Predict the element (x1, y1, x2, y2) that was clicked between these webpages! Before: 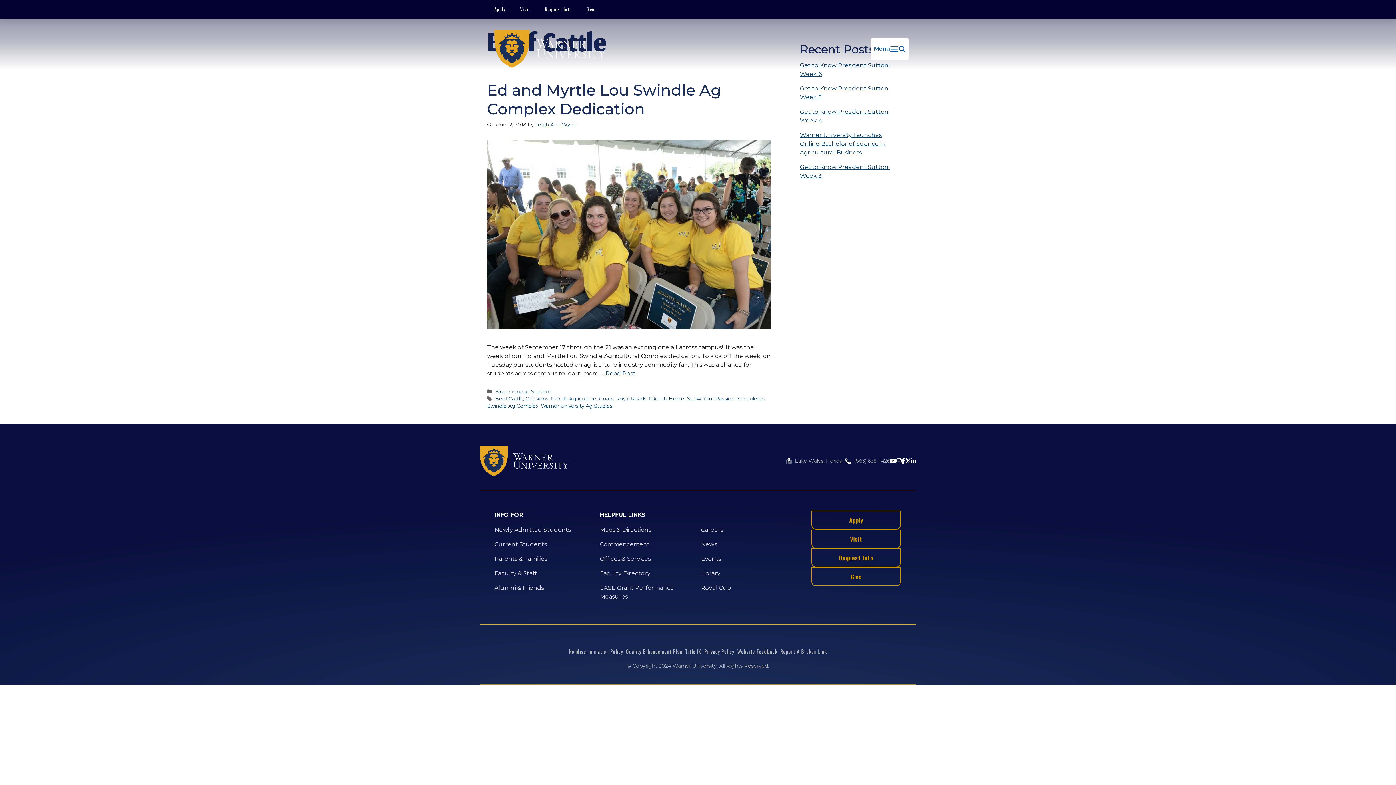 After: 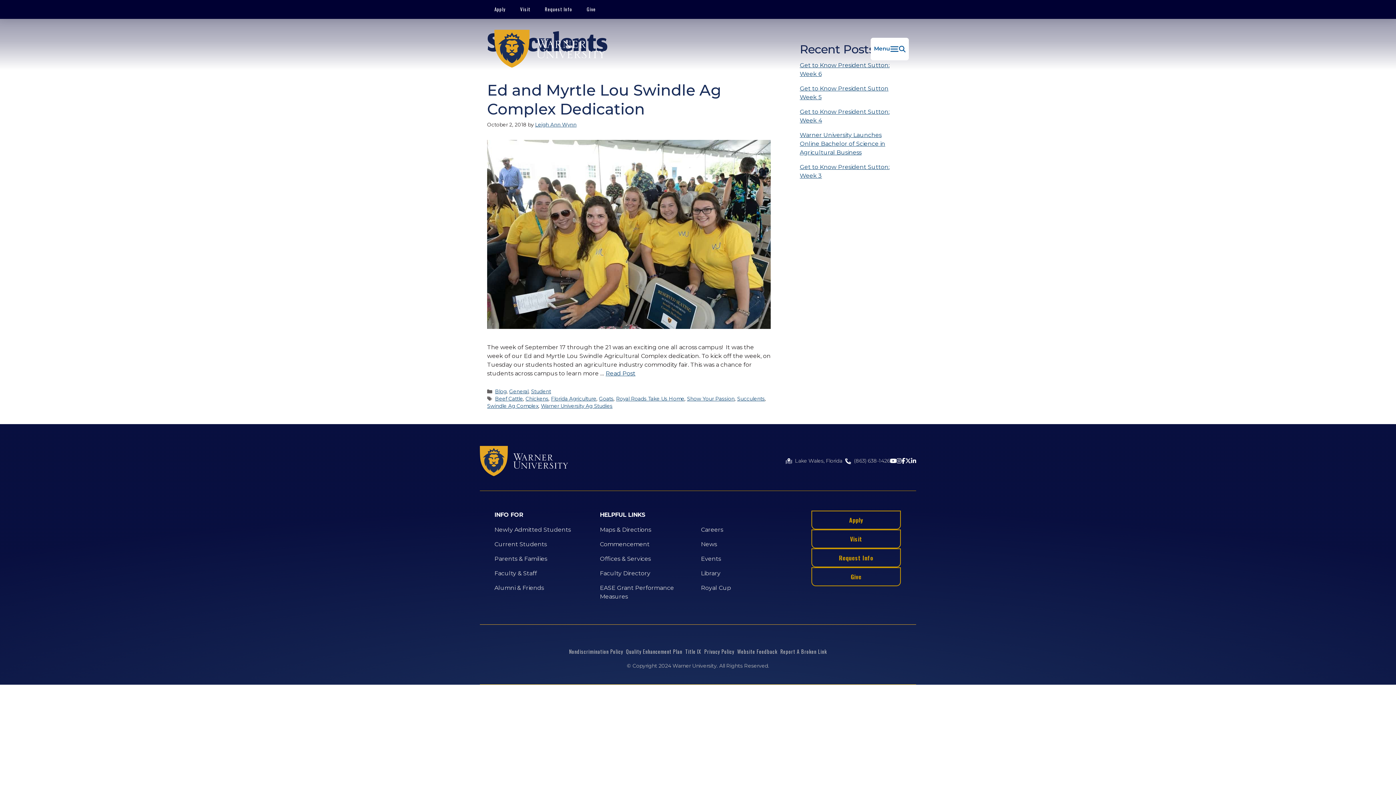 Action: label: Succulents bbox: (737, 396, 765, 402)